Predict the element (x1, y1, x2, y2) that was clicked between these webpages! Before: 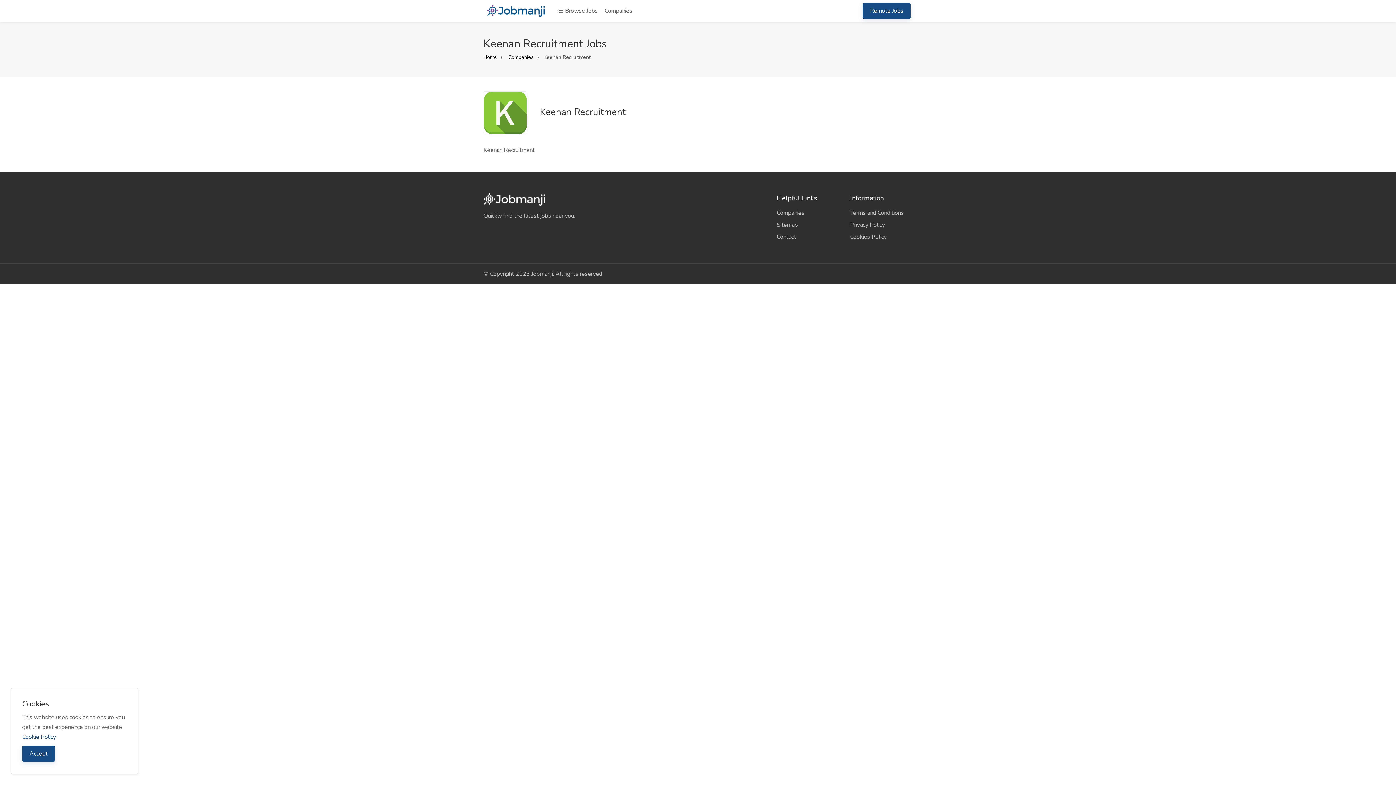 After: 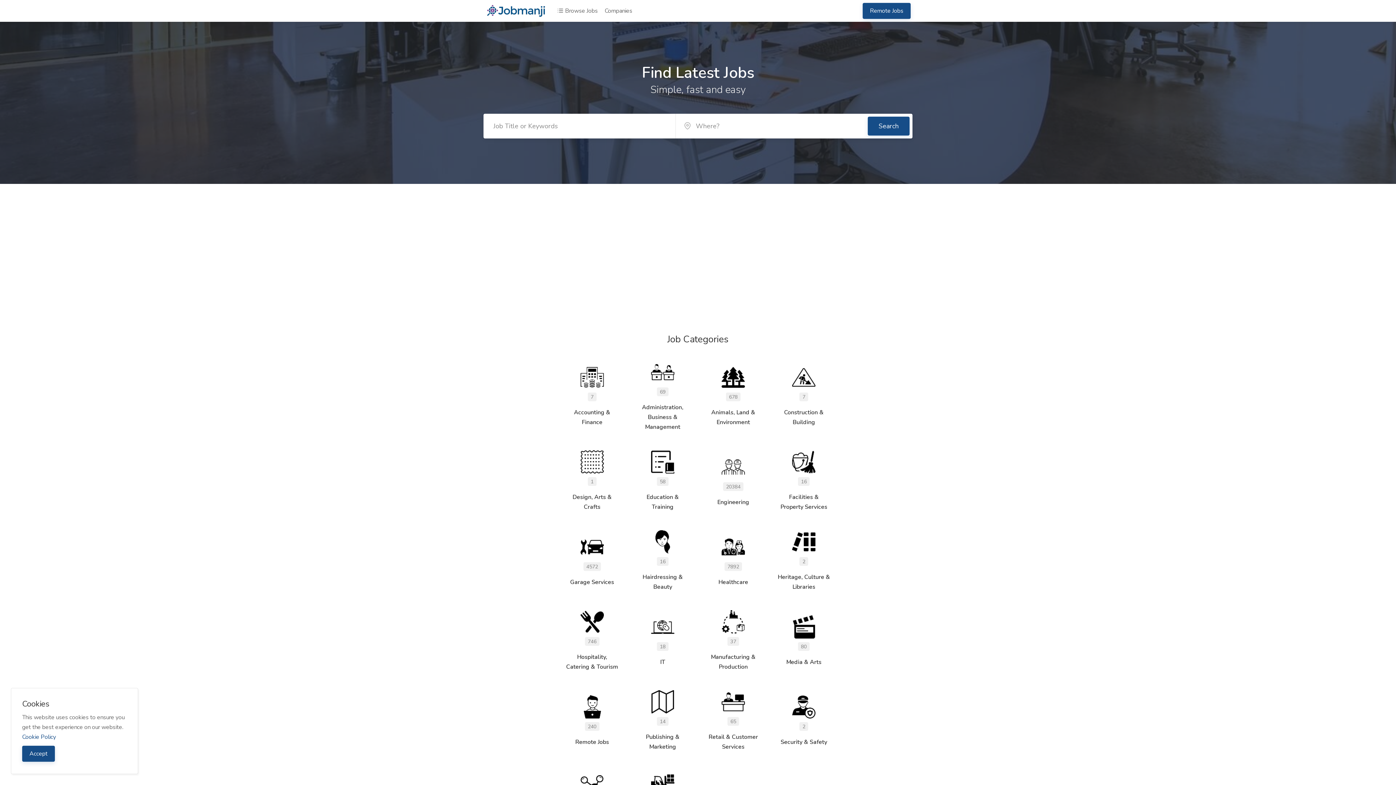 Action: label: Home bbox: (483, 53, 497, 60)